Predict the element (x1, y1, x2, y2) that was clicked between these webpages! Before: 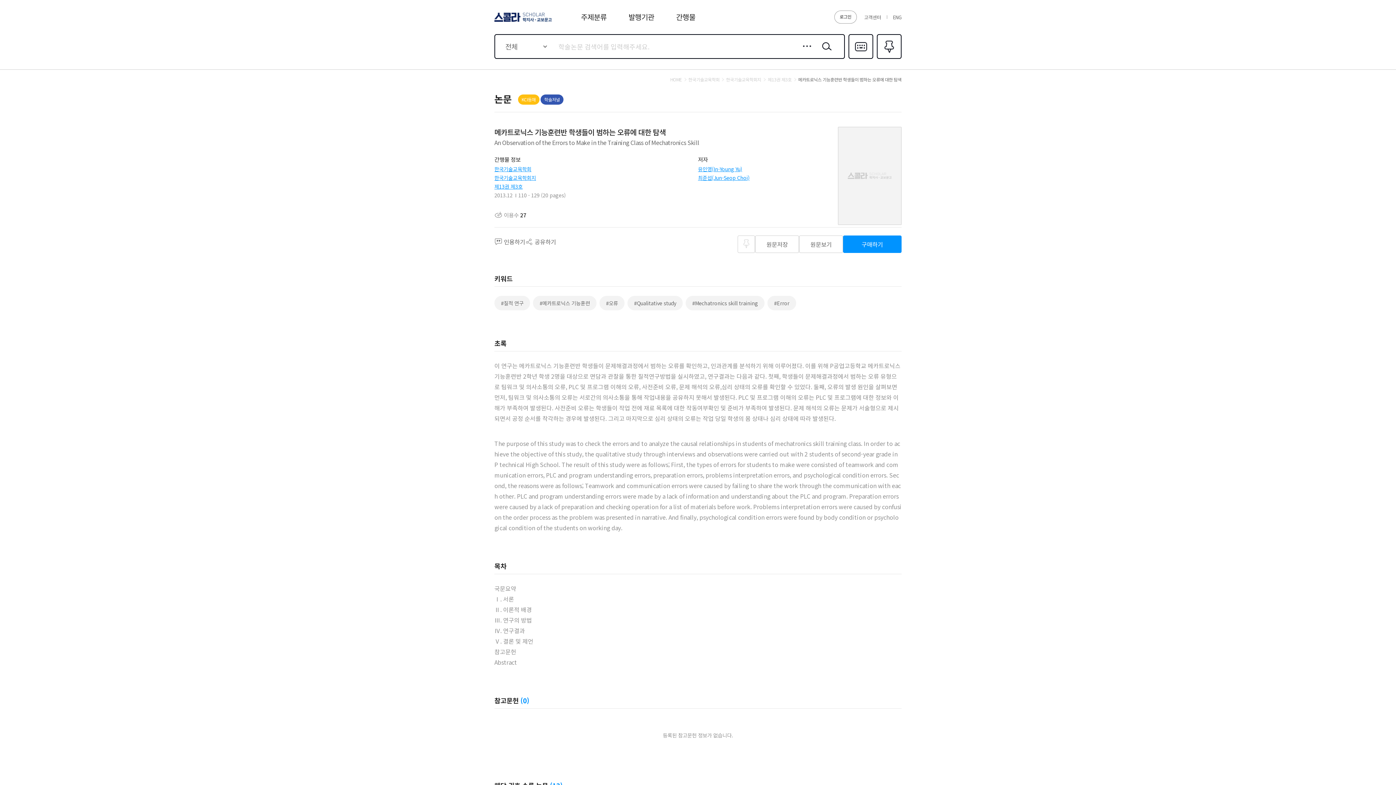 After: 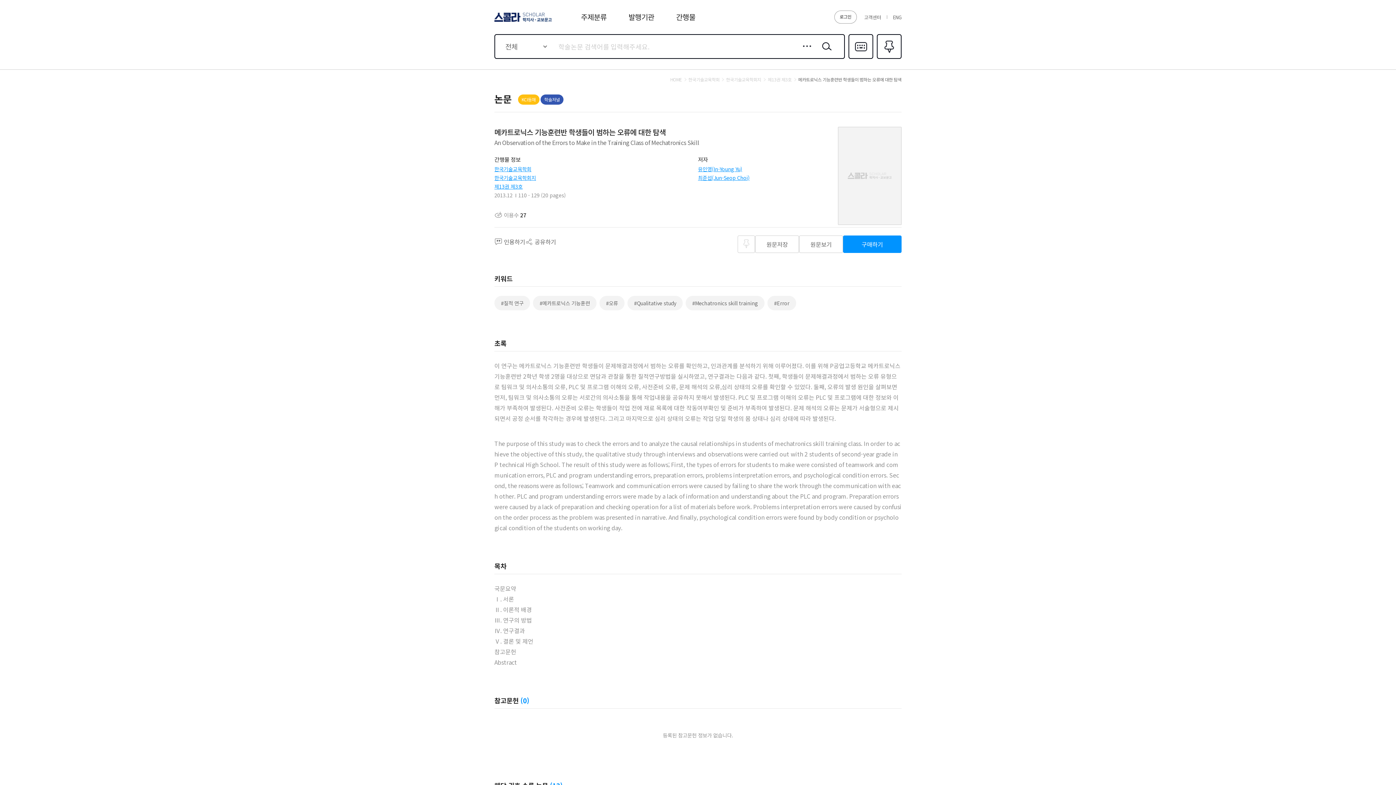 Action: label: 제13권 제3호 bbox: (762, 77, 791, 82)